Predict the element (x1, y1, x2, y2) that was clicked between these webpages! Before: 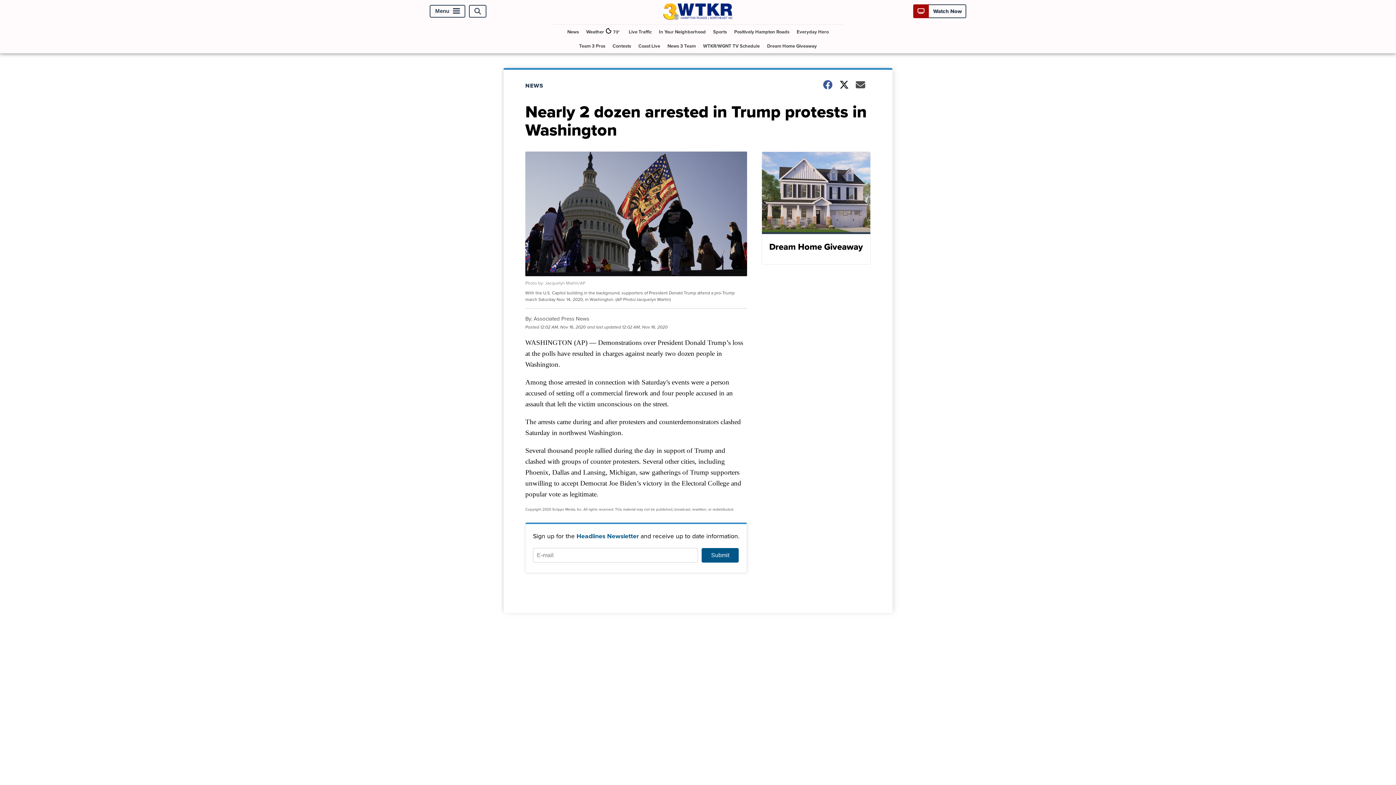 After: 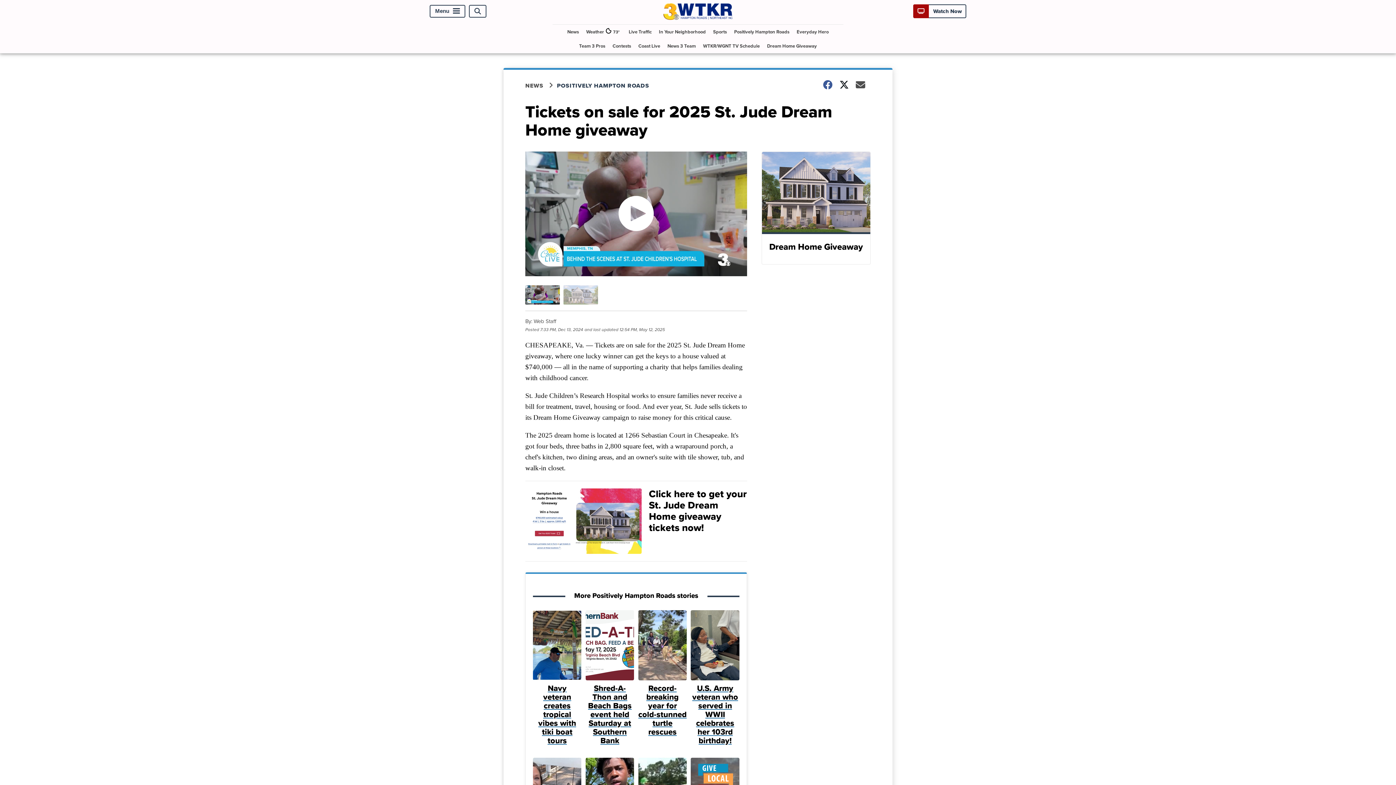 Action: bbox: (764, 38, 820, 52) label: Dream Home Giveaway